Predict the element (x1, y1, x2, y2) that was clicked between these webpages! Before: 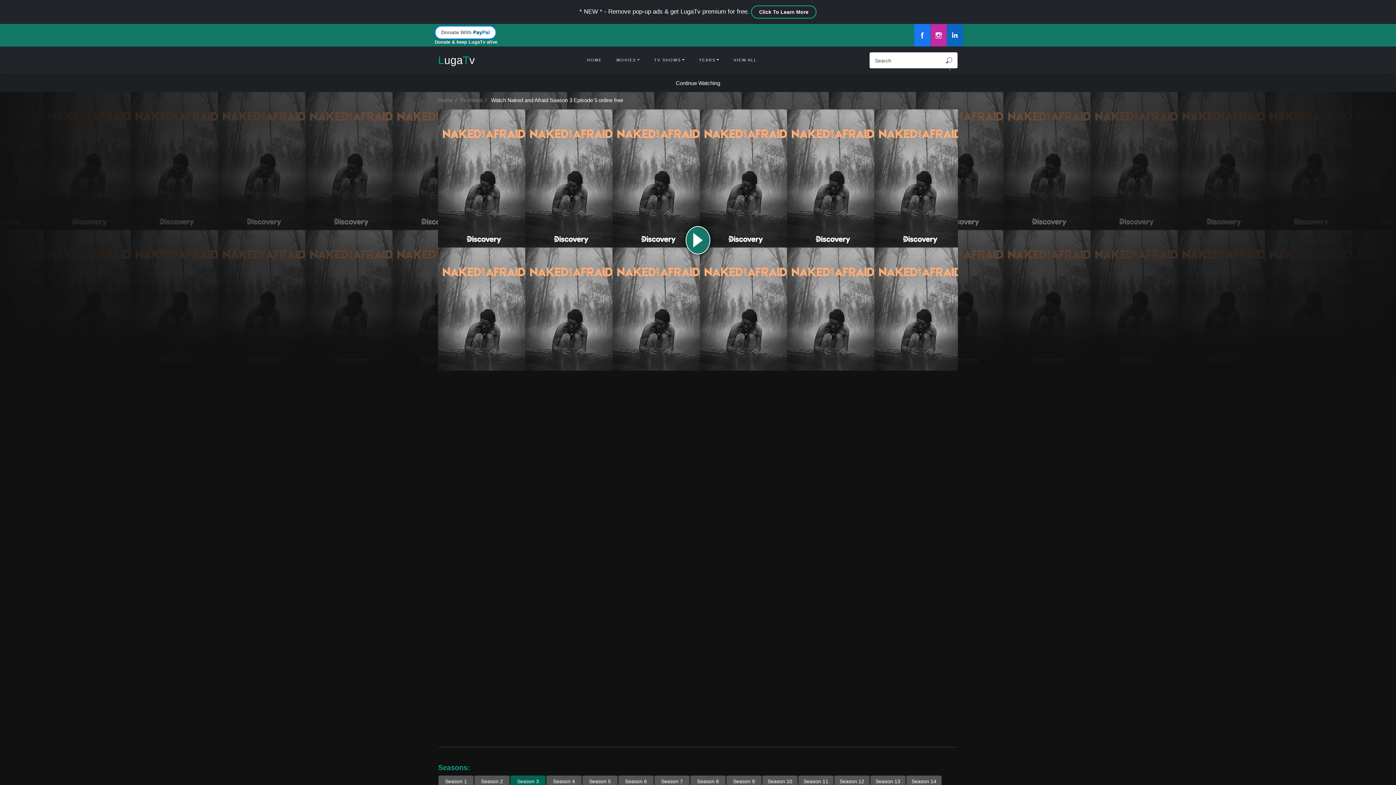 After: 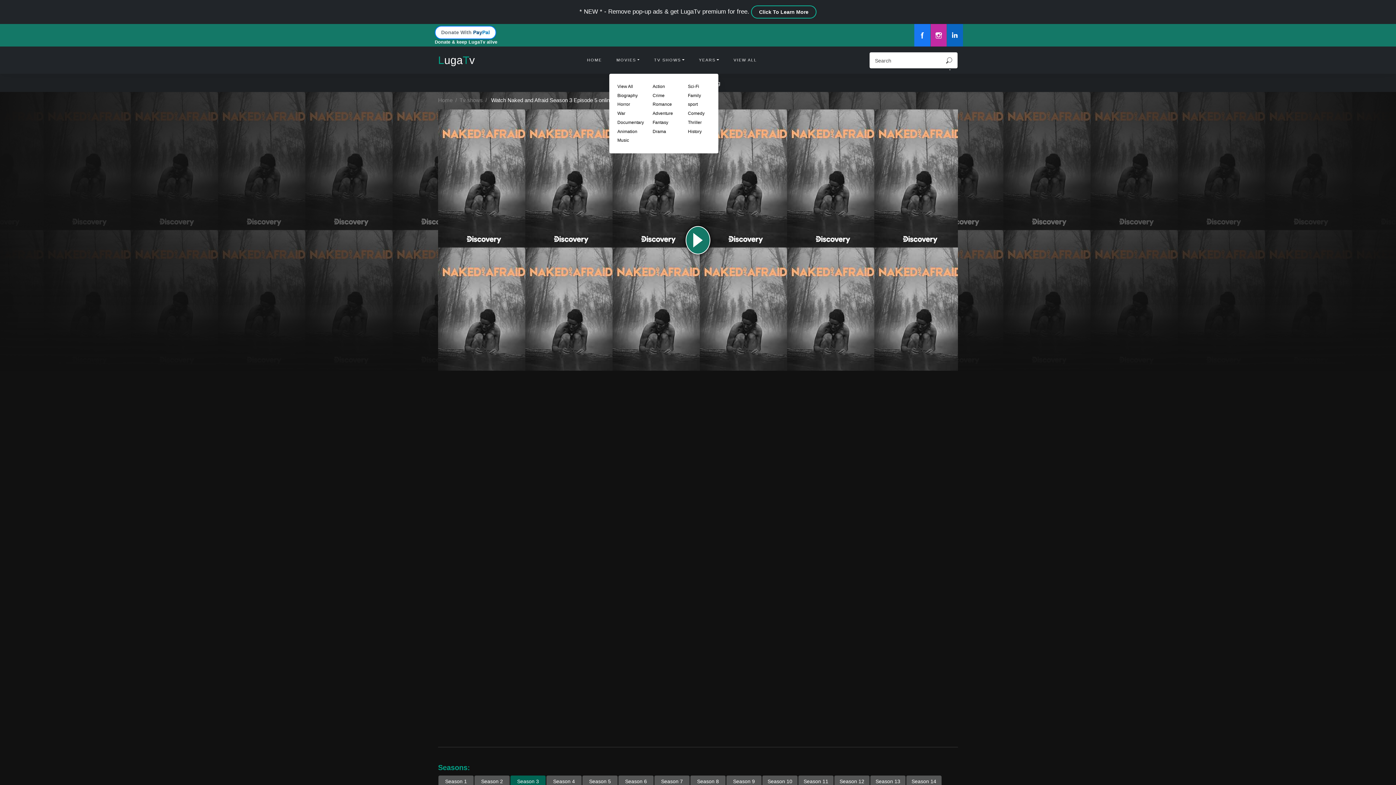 Action: bbox: (609, 46, 646, 73) label: MOVIES